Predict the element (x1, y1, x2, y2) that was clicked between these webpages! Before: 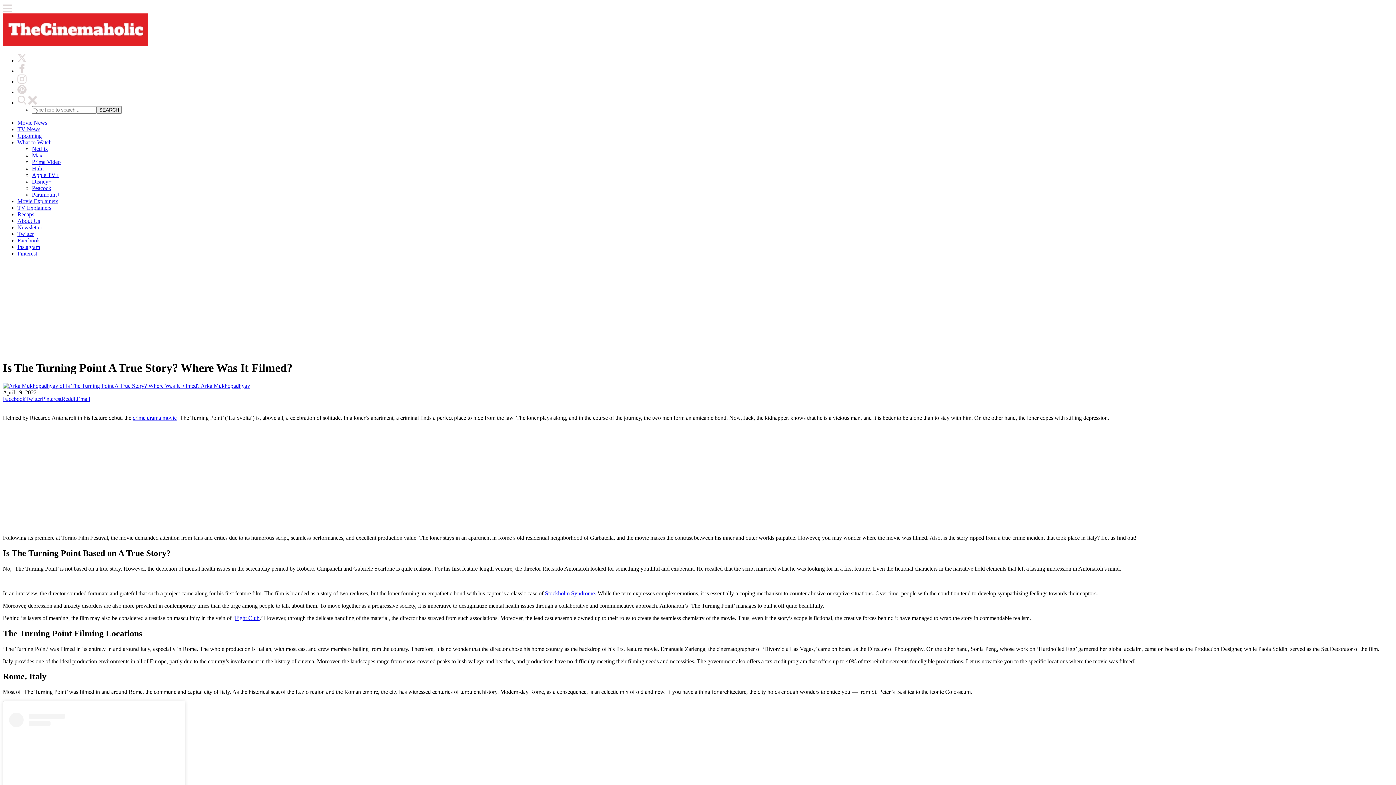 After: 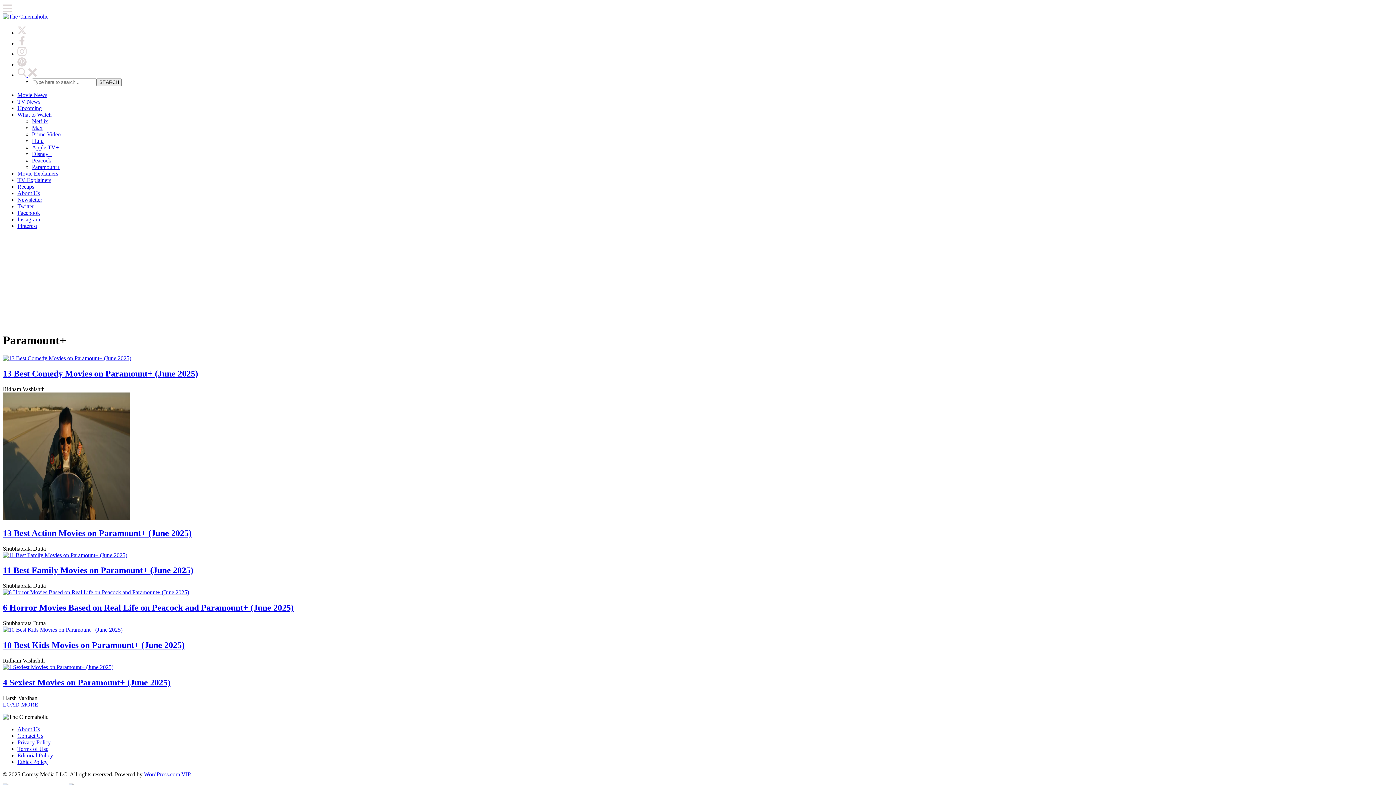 Action: label: Paramount+ bbox: (32, 191, 60, 197)